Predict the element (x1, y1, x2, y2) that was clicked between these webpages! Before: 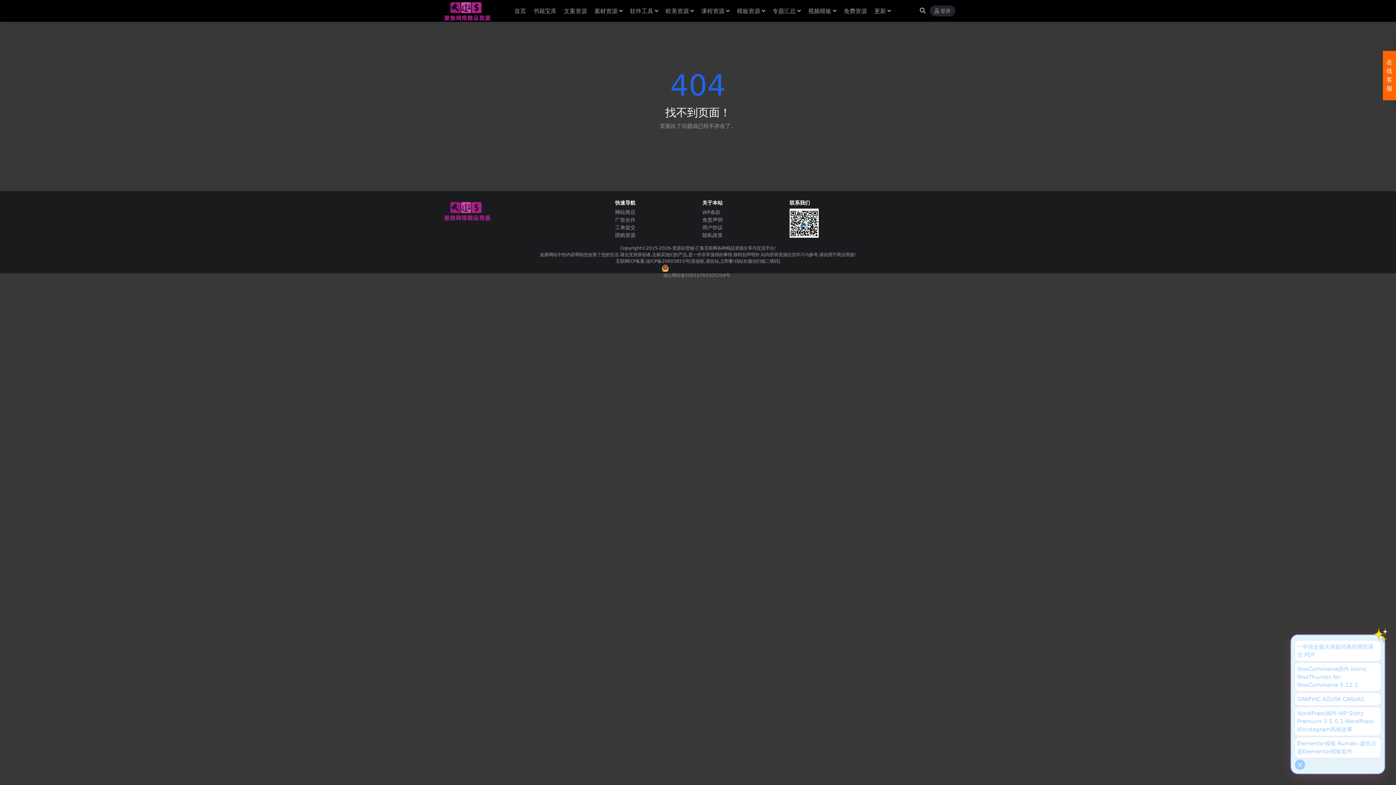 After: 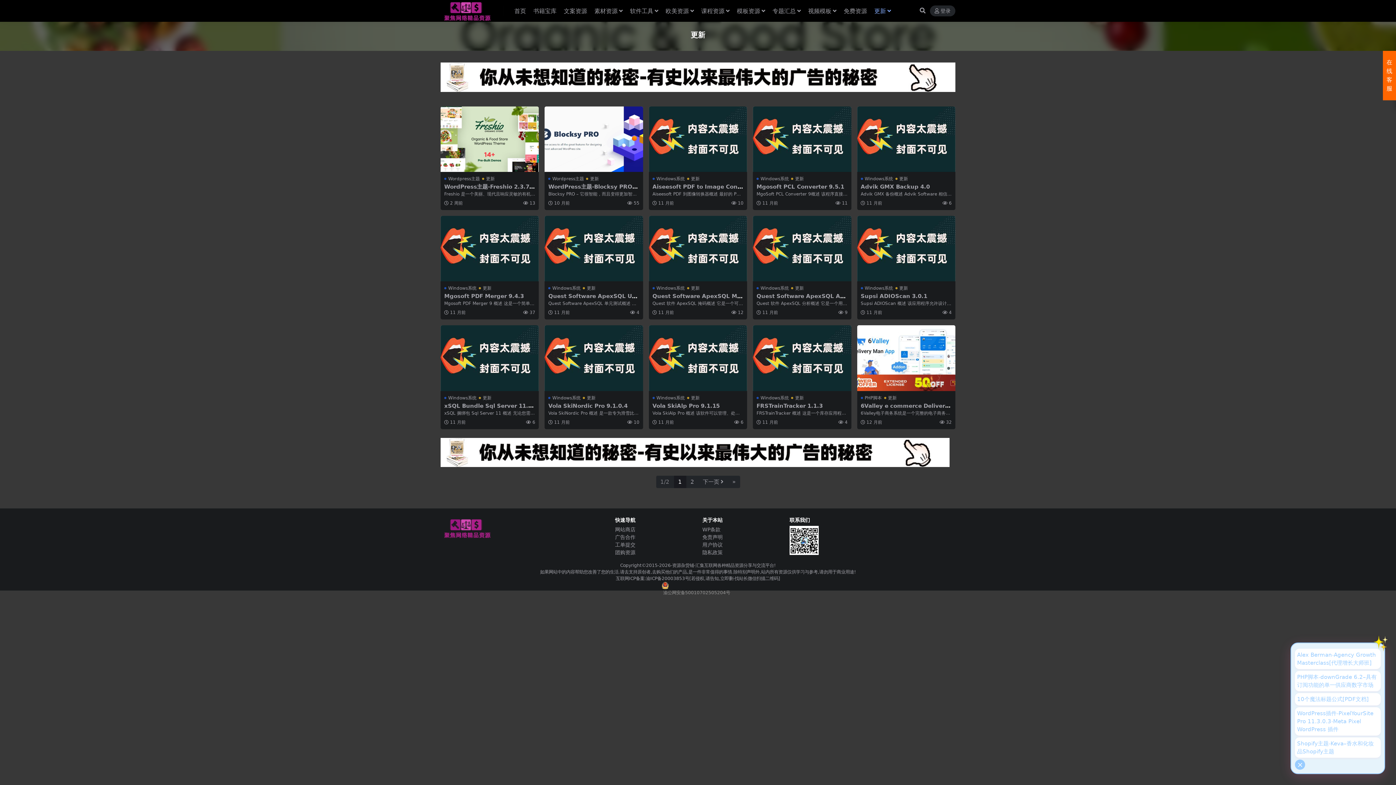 Action: bbox: (874, 0, 891, 22) label: 更新